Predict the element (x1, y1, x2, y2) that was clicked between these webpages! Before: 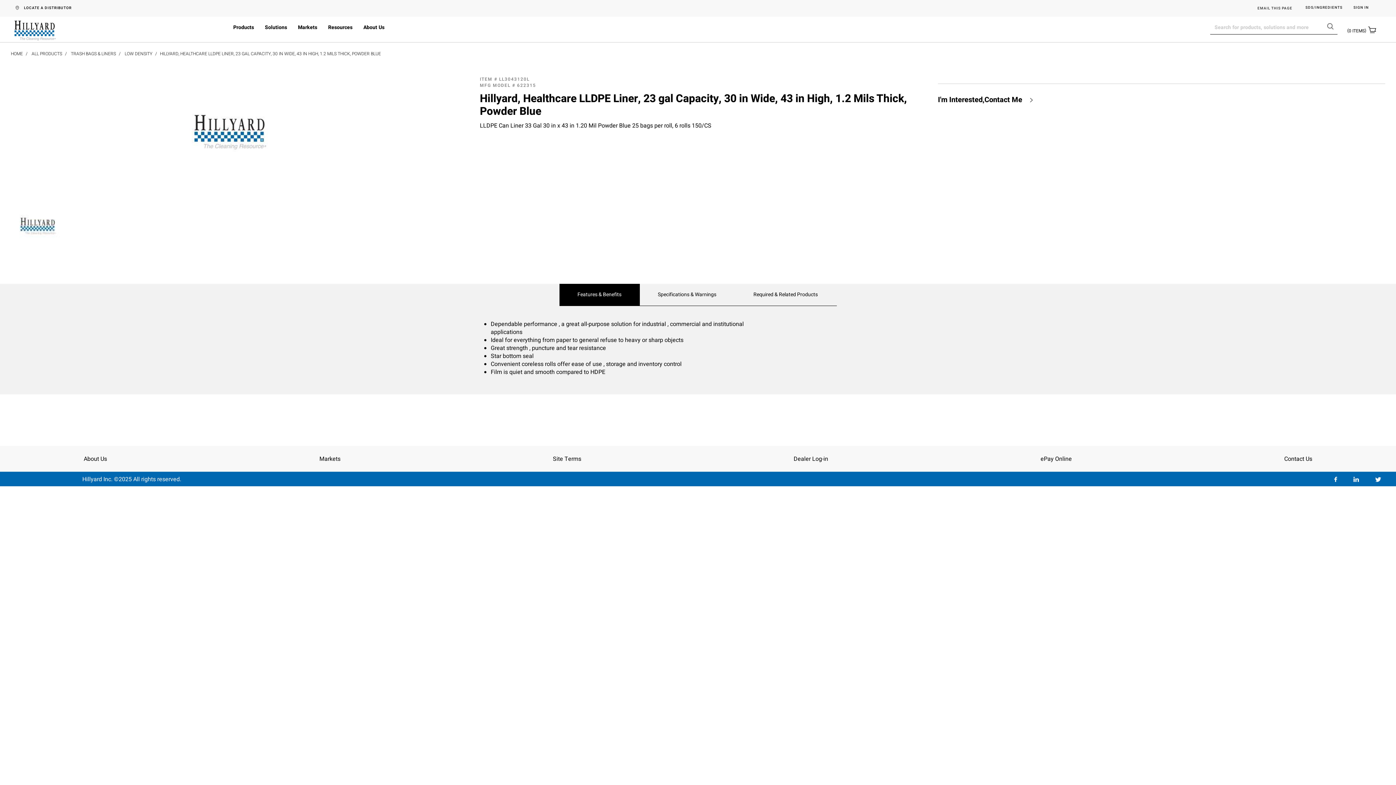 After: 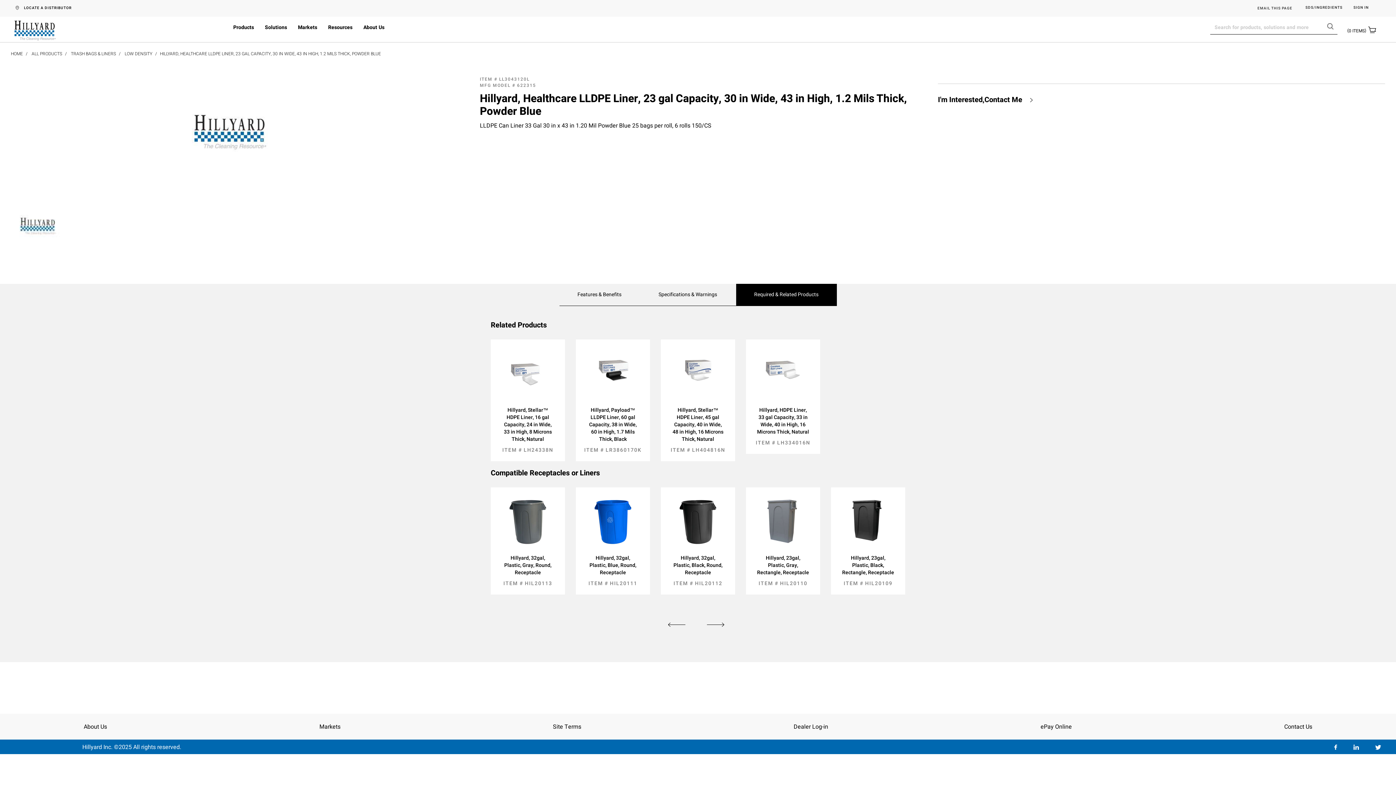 Action: bbox: (753, 291, 818, 298) label: Required & Related Products